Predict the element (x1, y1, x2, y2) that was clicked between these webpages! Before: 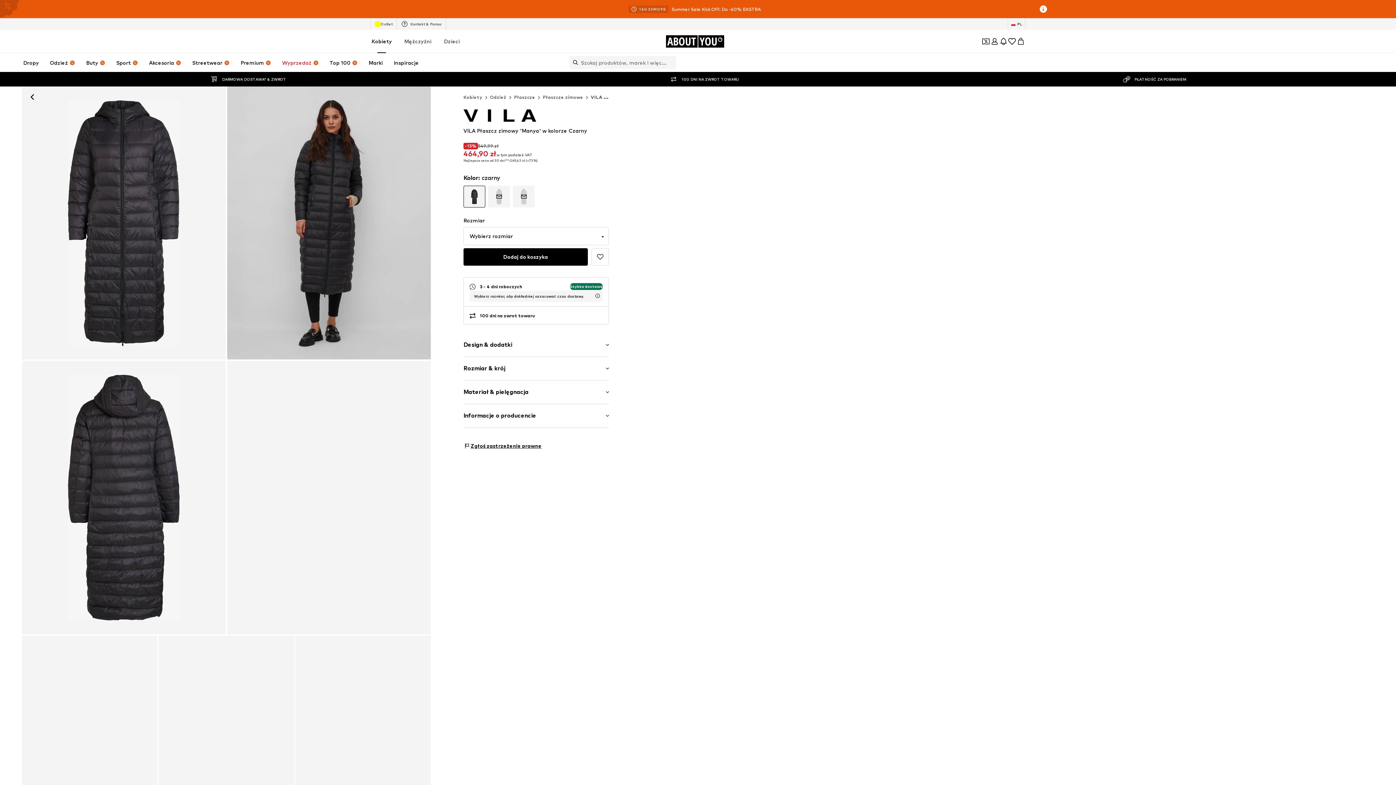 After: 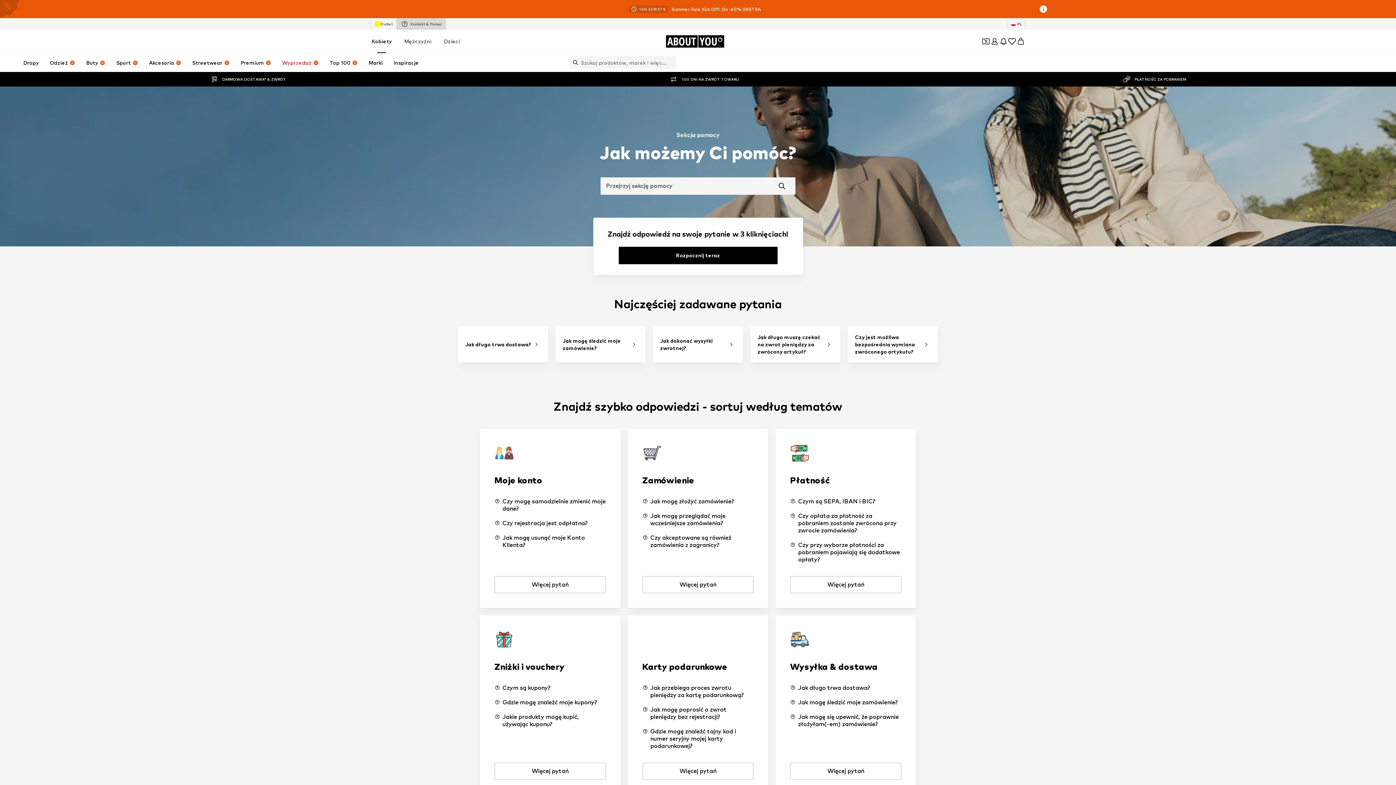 Action: label: Kontakt & Pomoc bbox: (396, 0, 445, 11)